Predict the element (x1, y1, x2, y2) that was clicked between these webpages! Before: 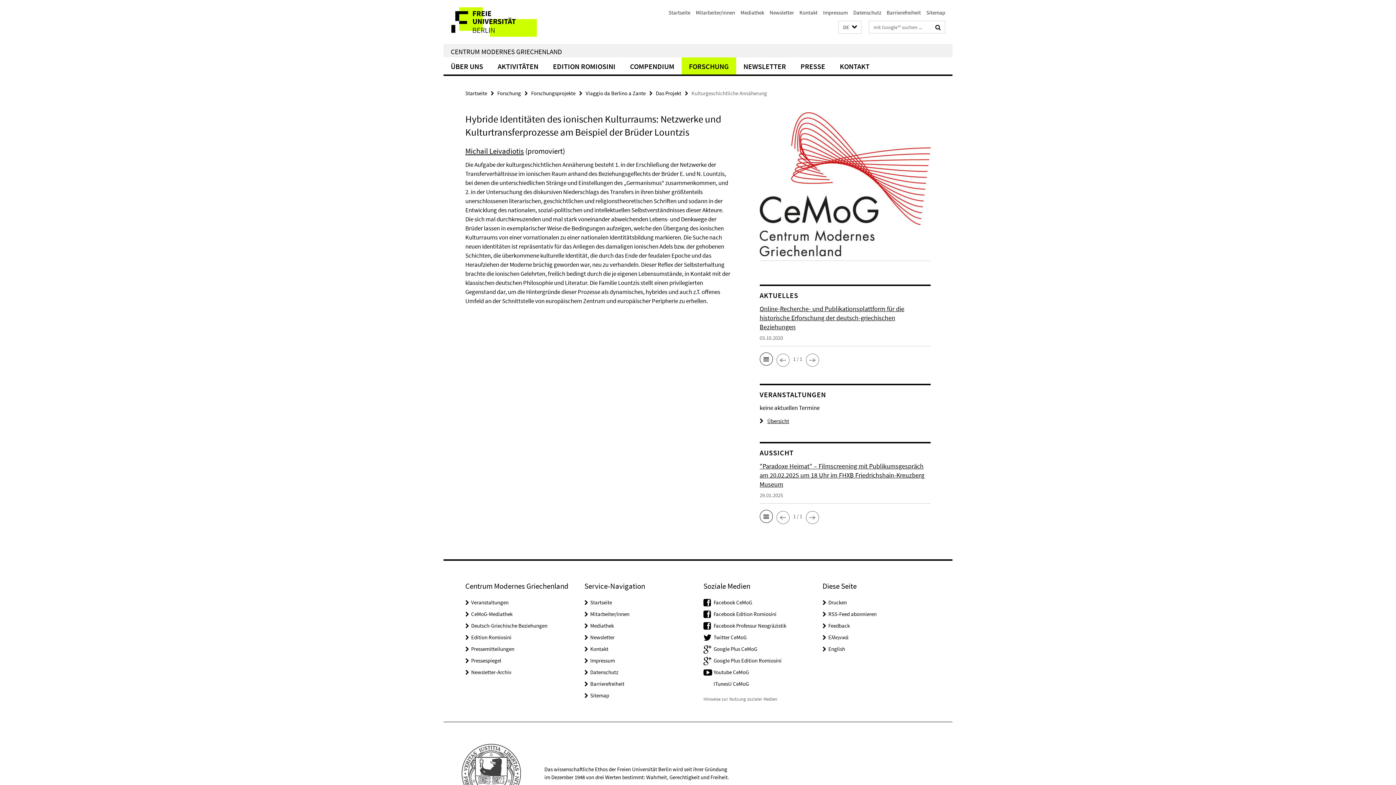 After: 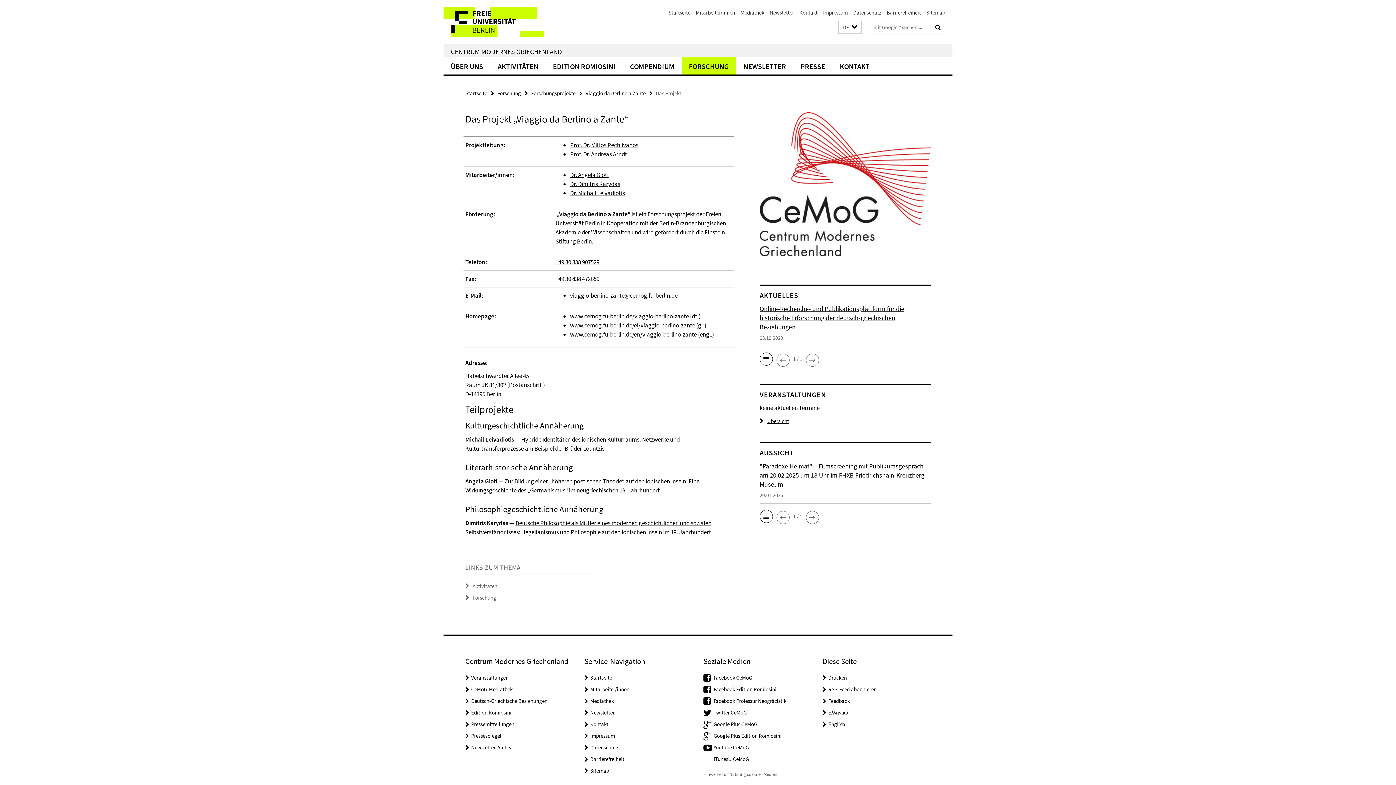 Action: label: Das Projekt bbox: (656, 89, 681, 96)